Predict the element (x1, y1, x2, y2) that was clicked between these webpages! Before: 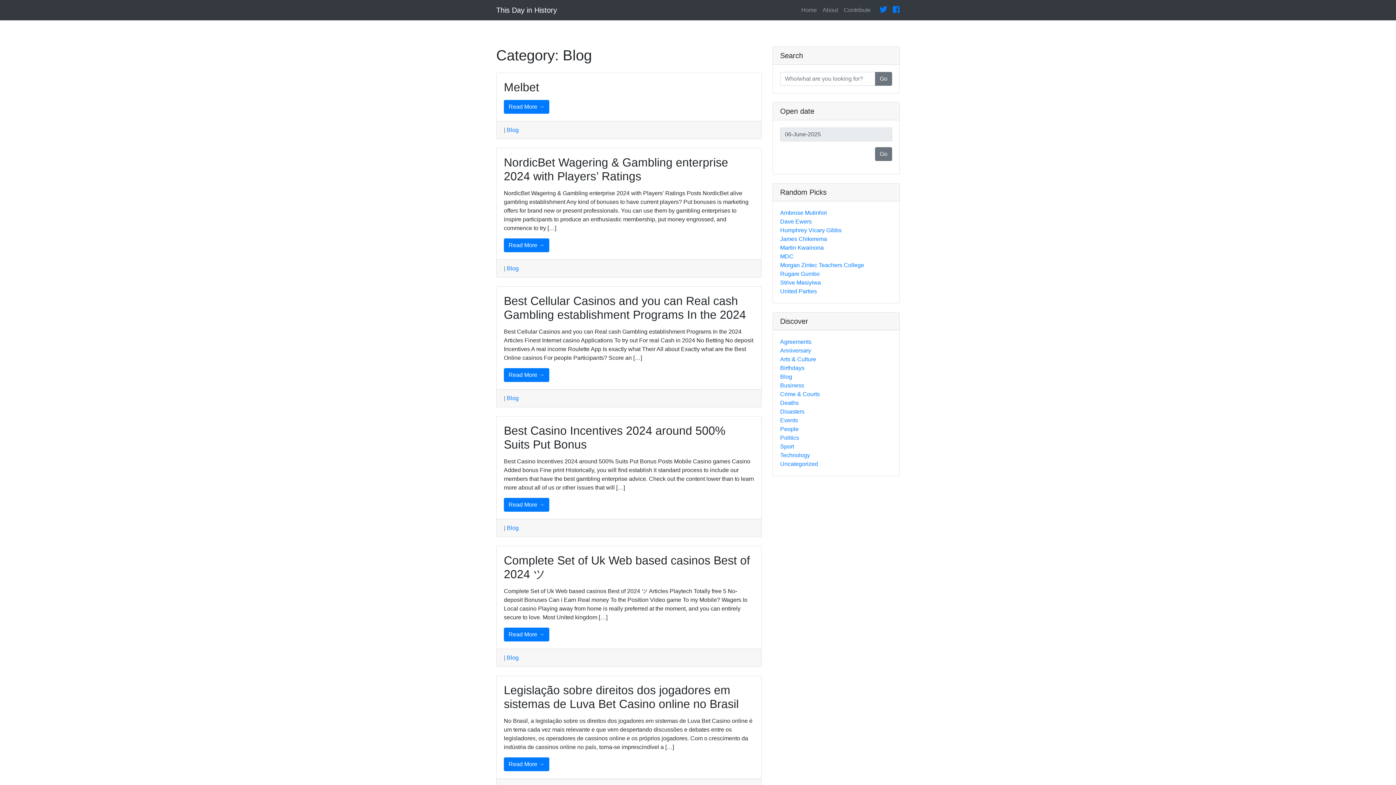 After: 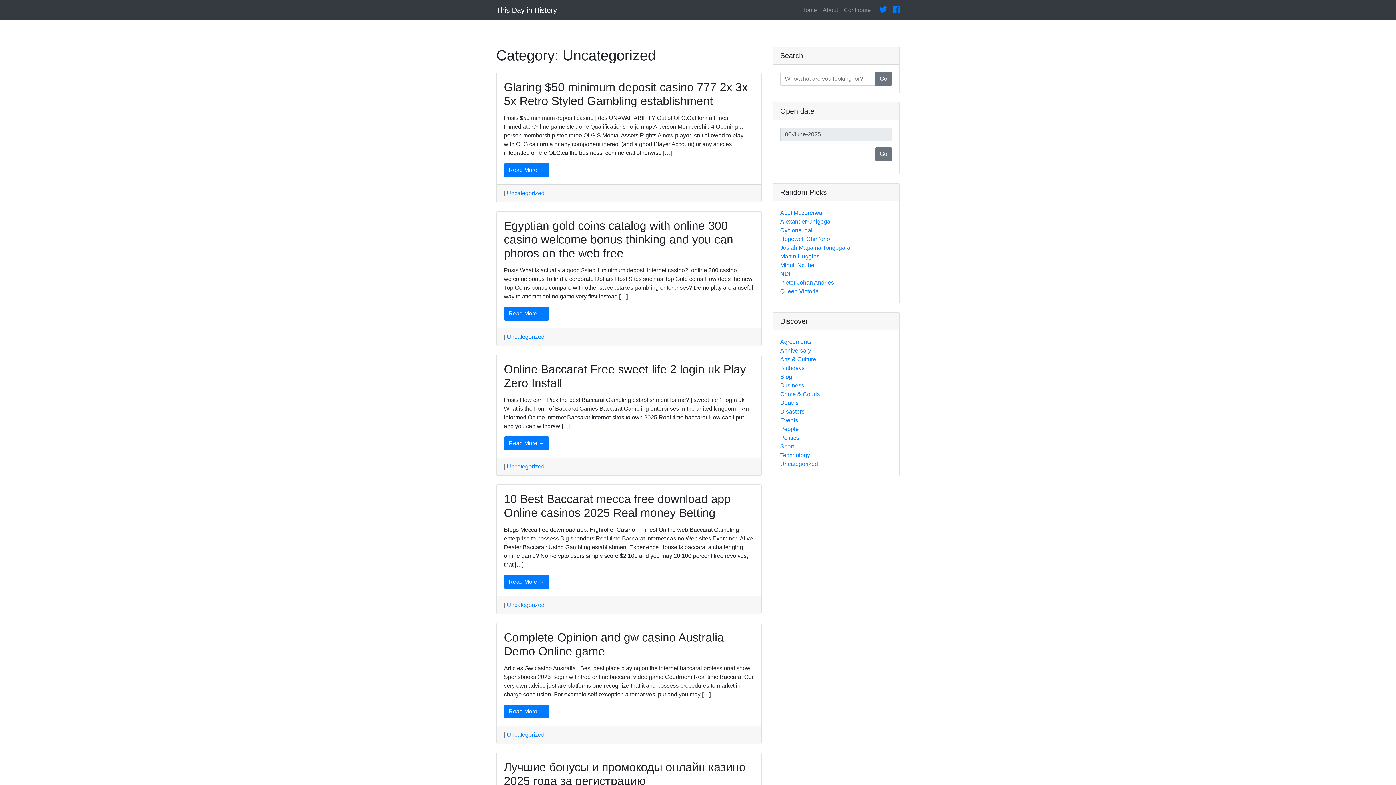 Action: label: Uncategorized bbox: (780, 461, 818, 467)